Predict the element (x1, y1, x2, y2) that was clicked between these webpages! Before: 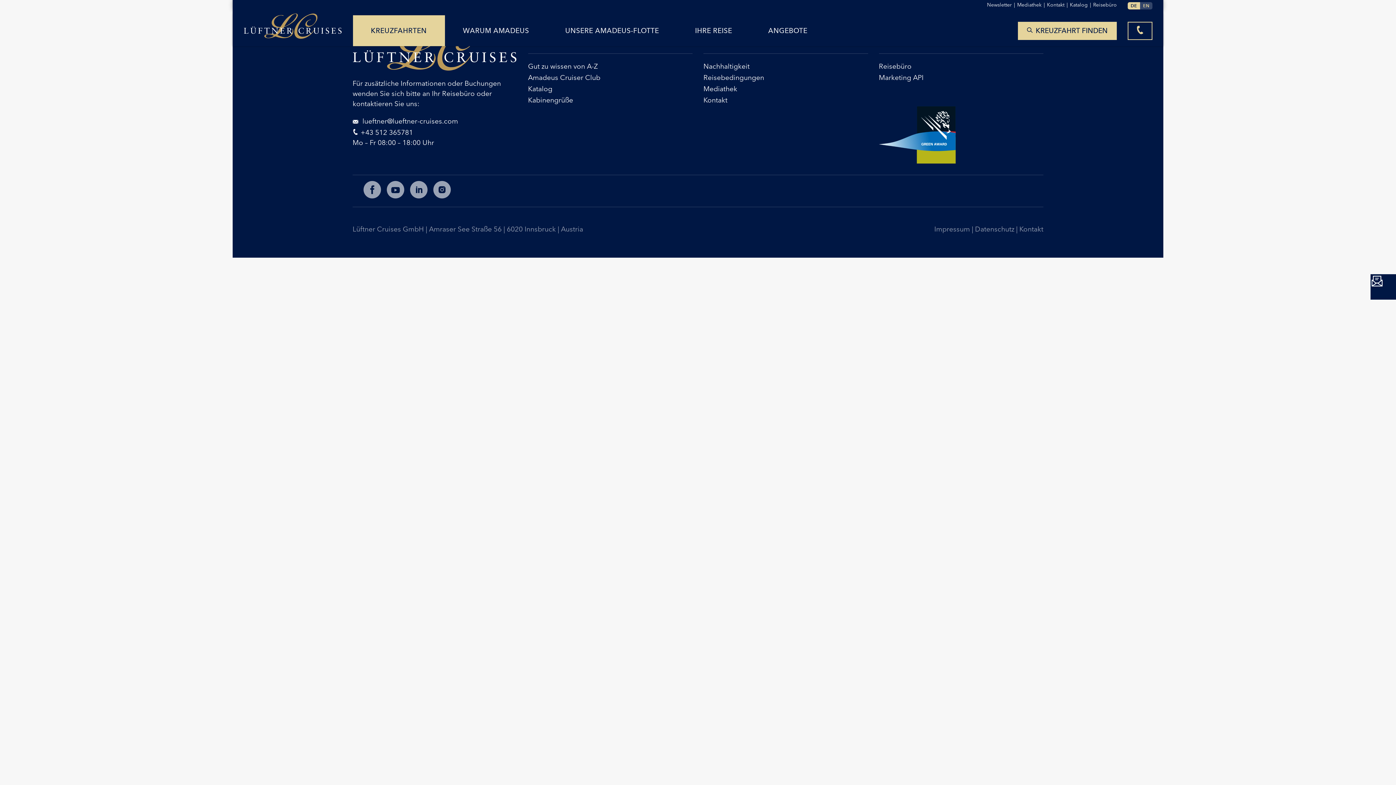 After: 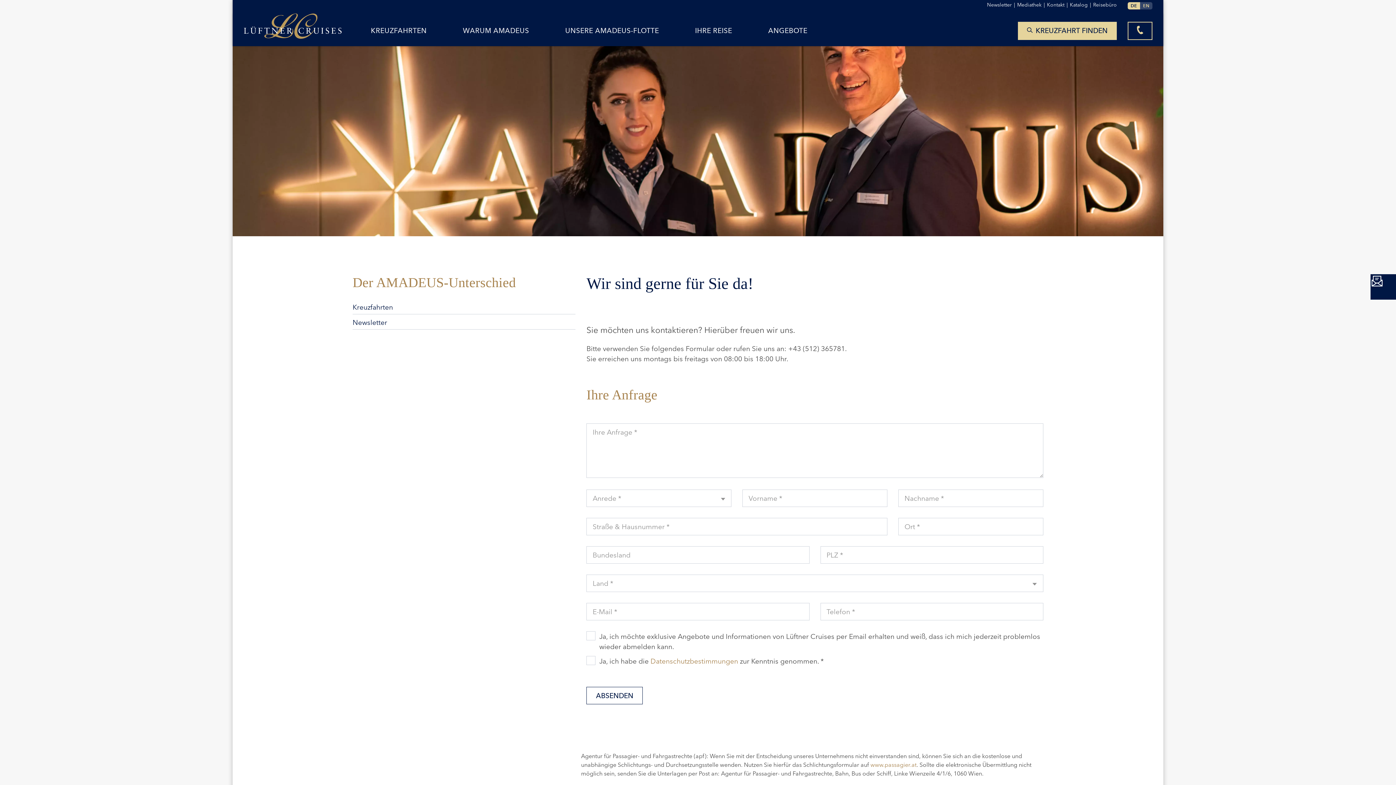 Action: label: Kontakt bbox: (703, 94, 868, 105)